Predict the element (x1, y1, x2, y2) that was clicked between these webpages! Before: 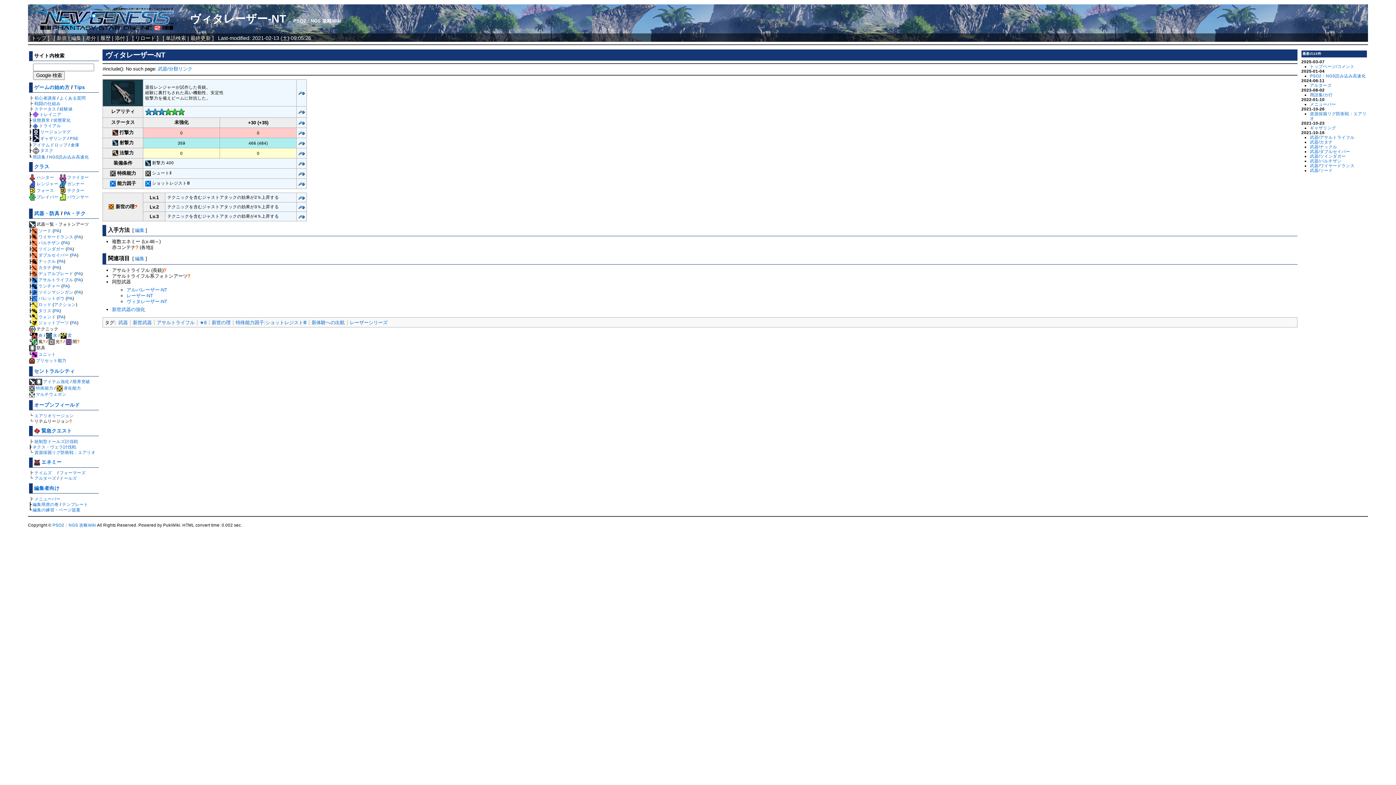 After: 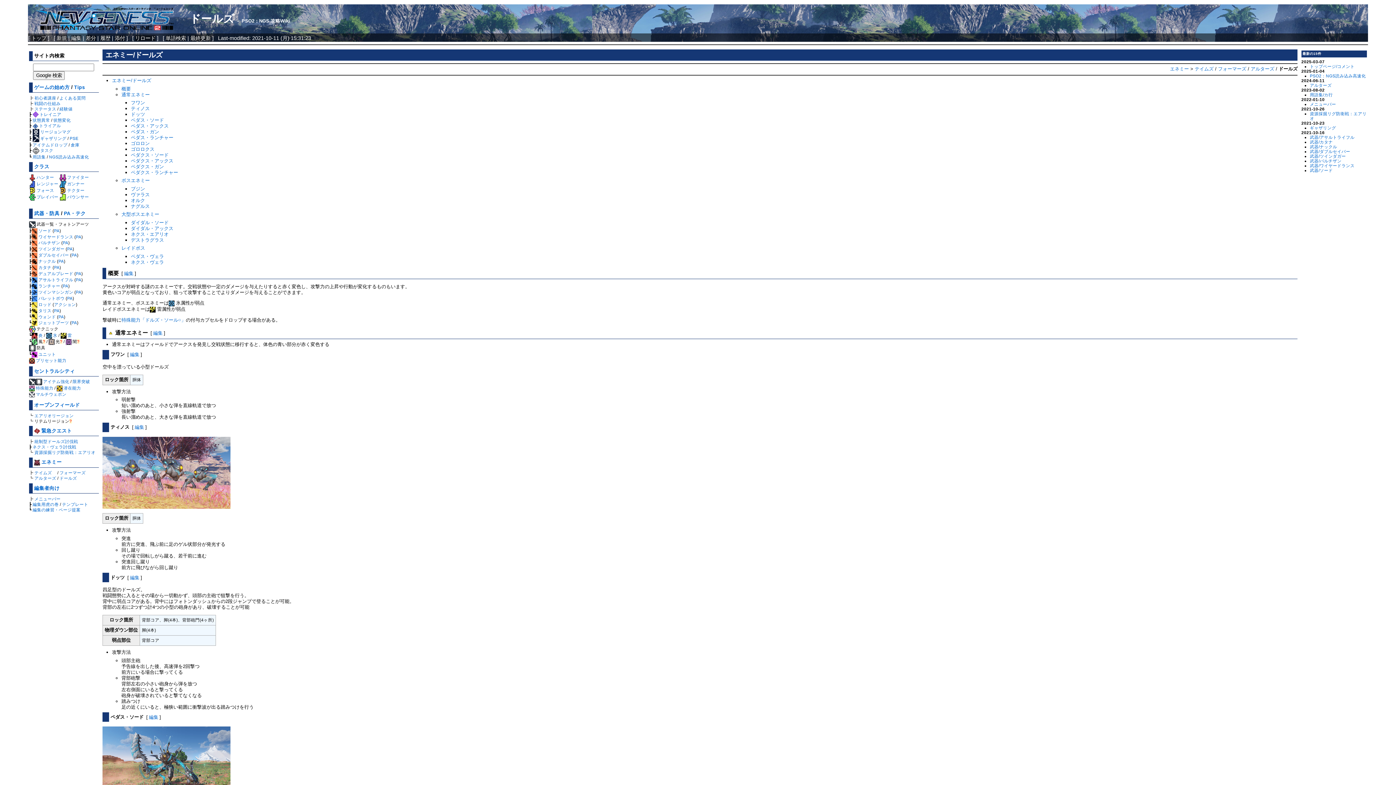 Action: bbox: (59, 476, 77, 480) label: ドールズ